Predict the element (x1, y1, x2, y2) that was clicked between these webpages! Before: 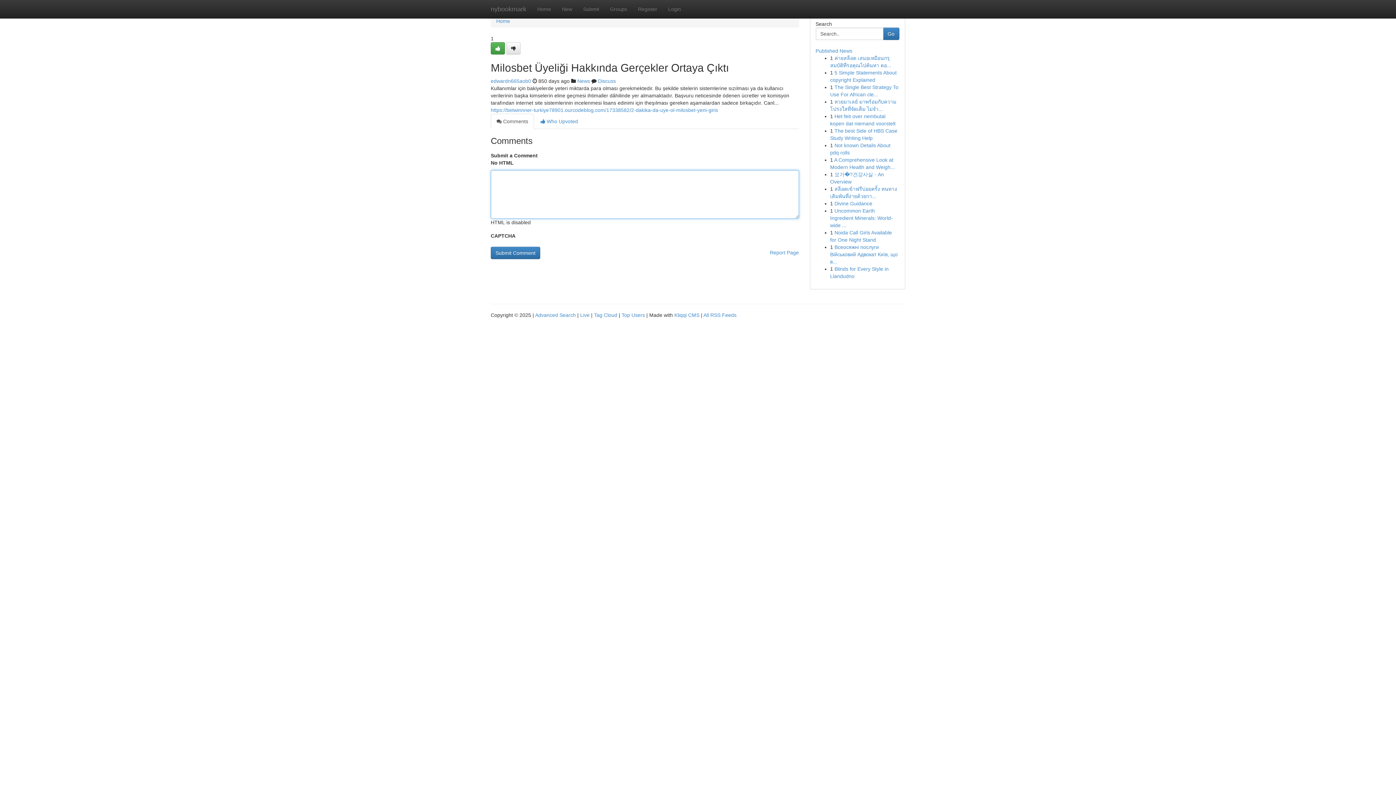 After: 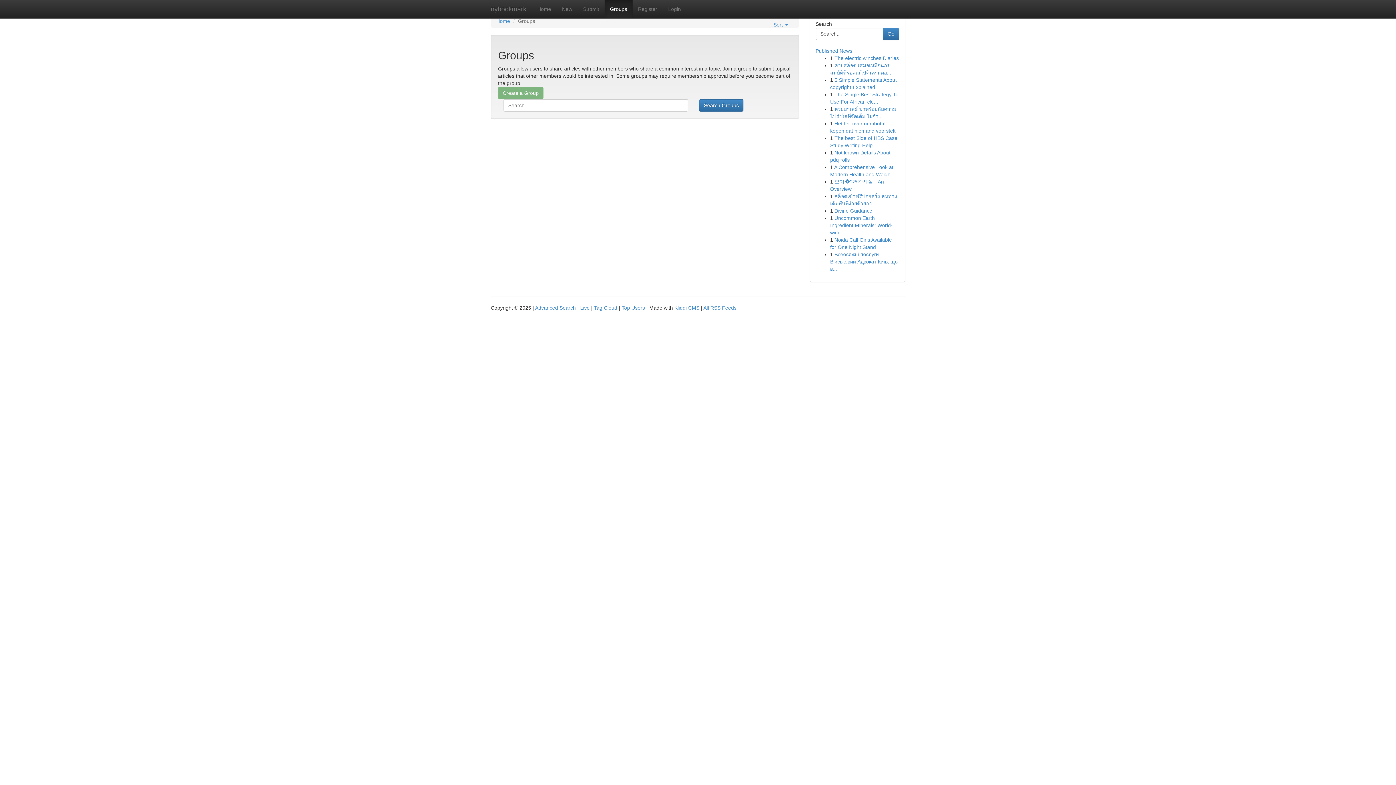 Action: label: Groups bbox: (604, 0, 632, 18)